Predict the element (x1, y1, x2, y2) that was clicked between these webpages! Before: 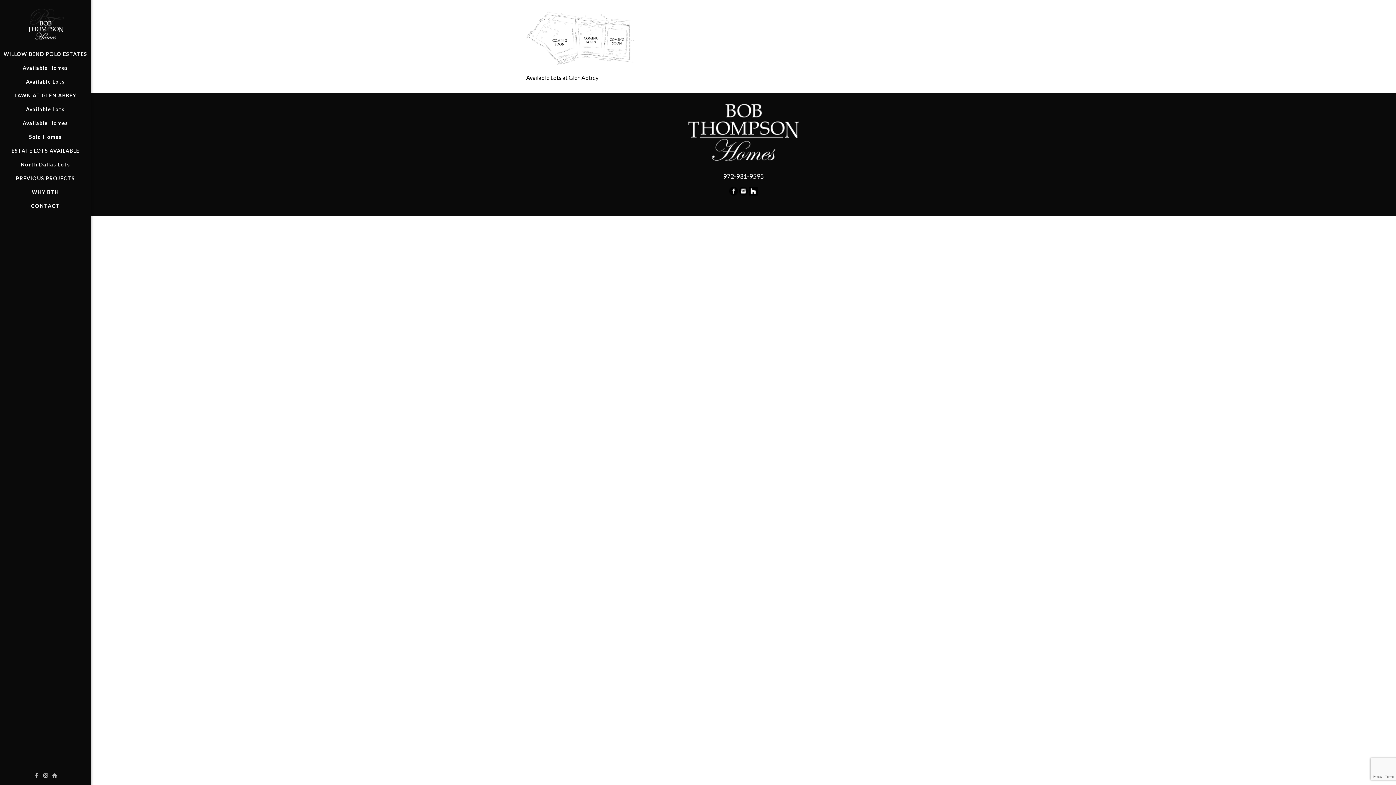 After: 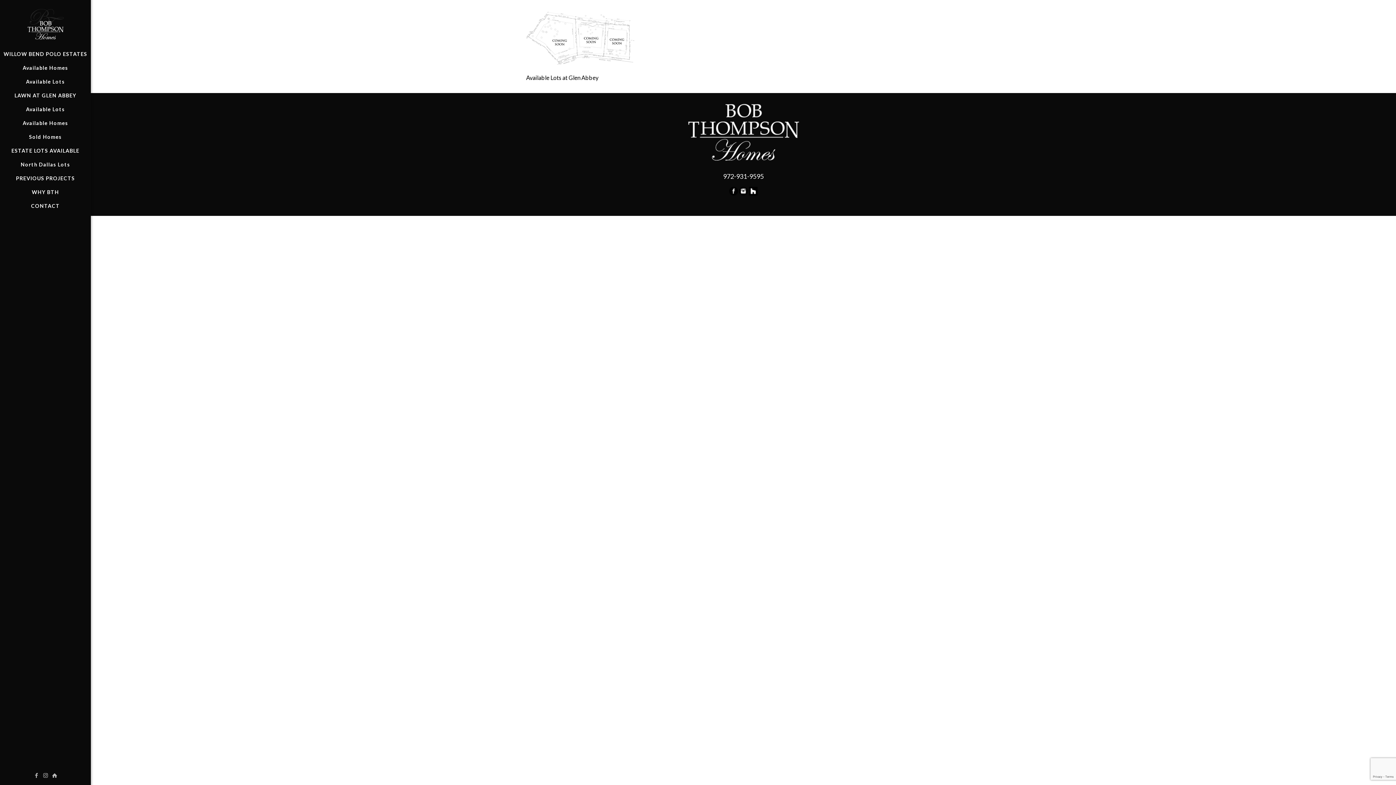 Action: label: 972-931-9595 bbox: (723, 172, 764, 180)